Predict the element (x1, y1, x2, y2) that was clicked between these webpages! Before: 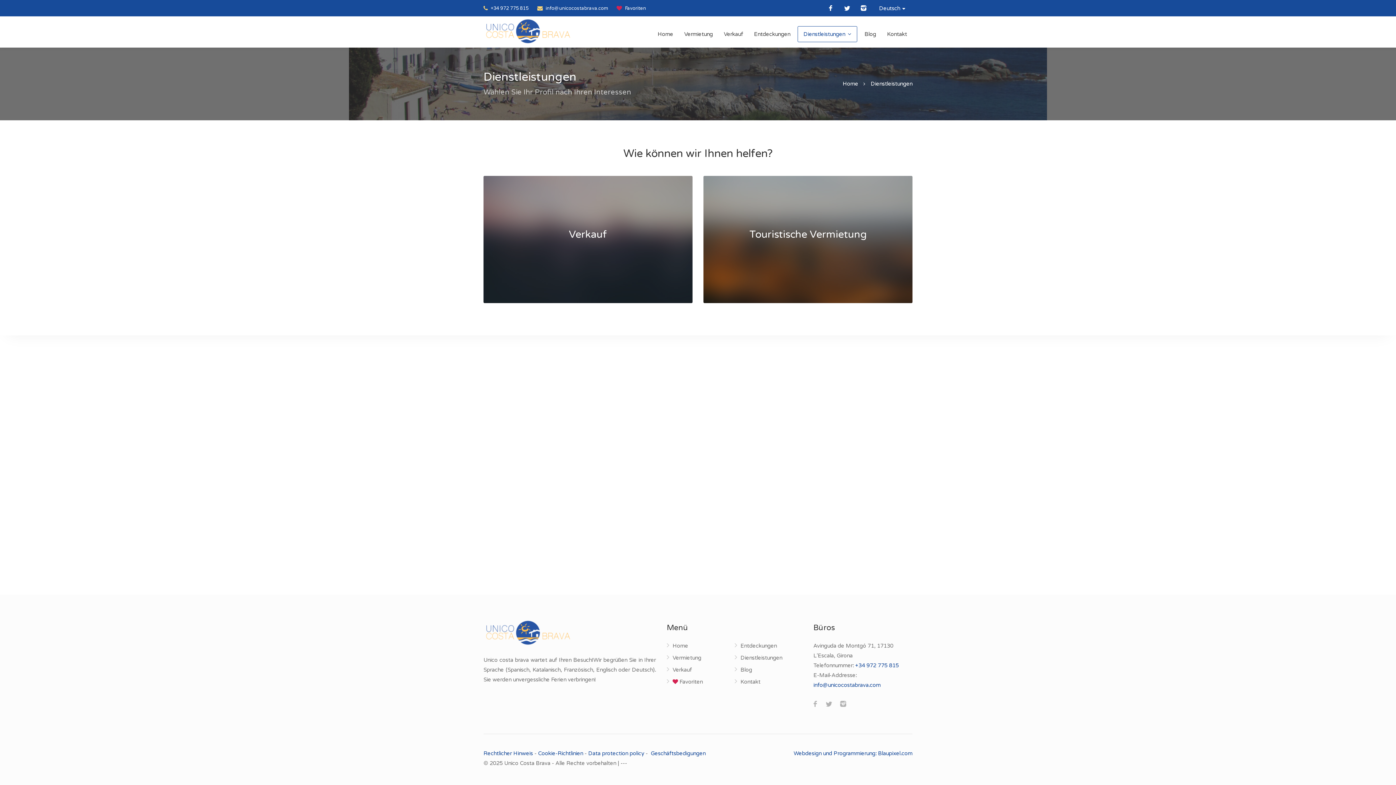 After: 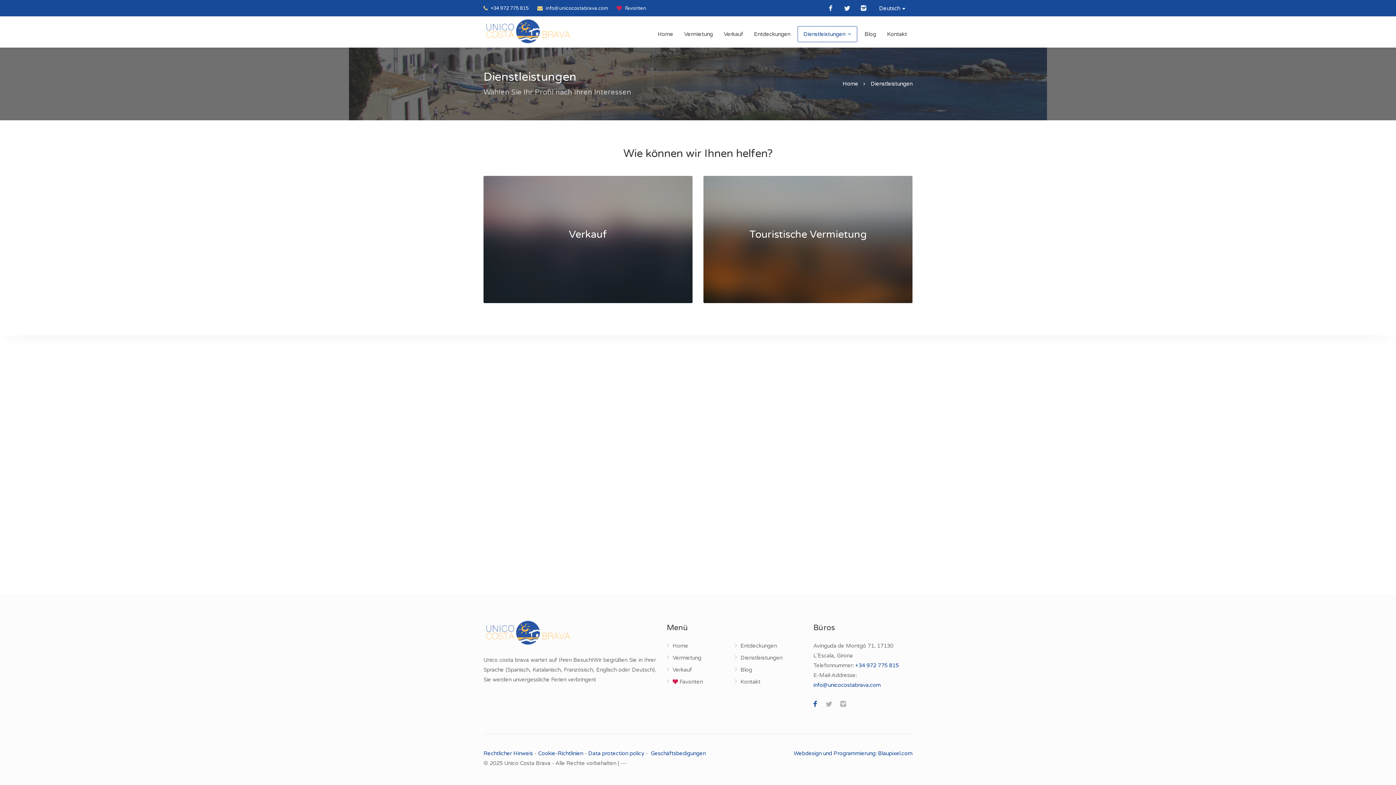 Action: label: Facebook link bbox: (808, 697, 822, 712)